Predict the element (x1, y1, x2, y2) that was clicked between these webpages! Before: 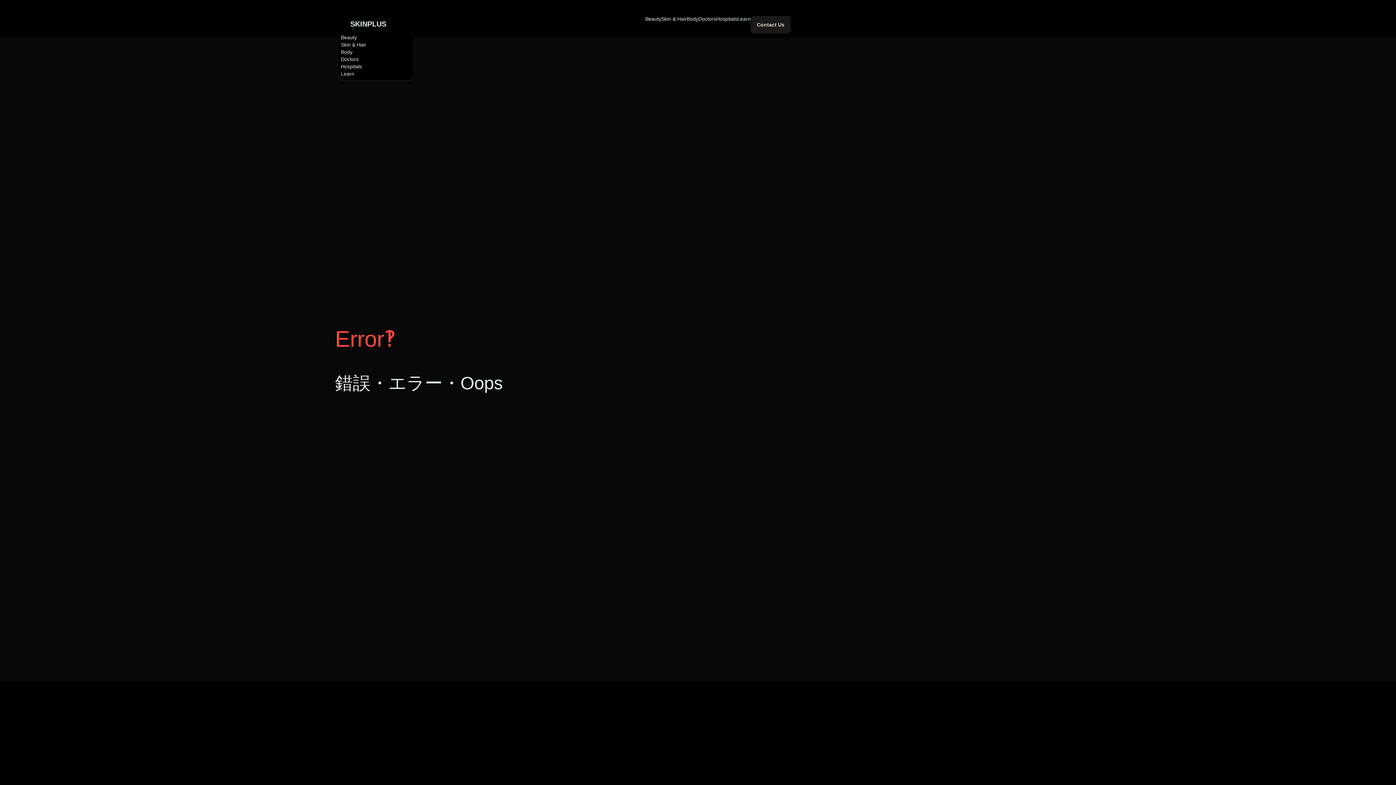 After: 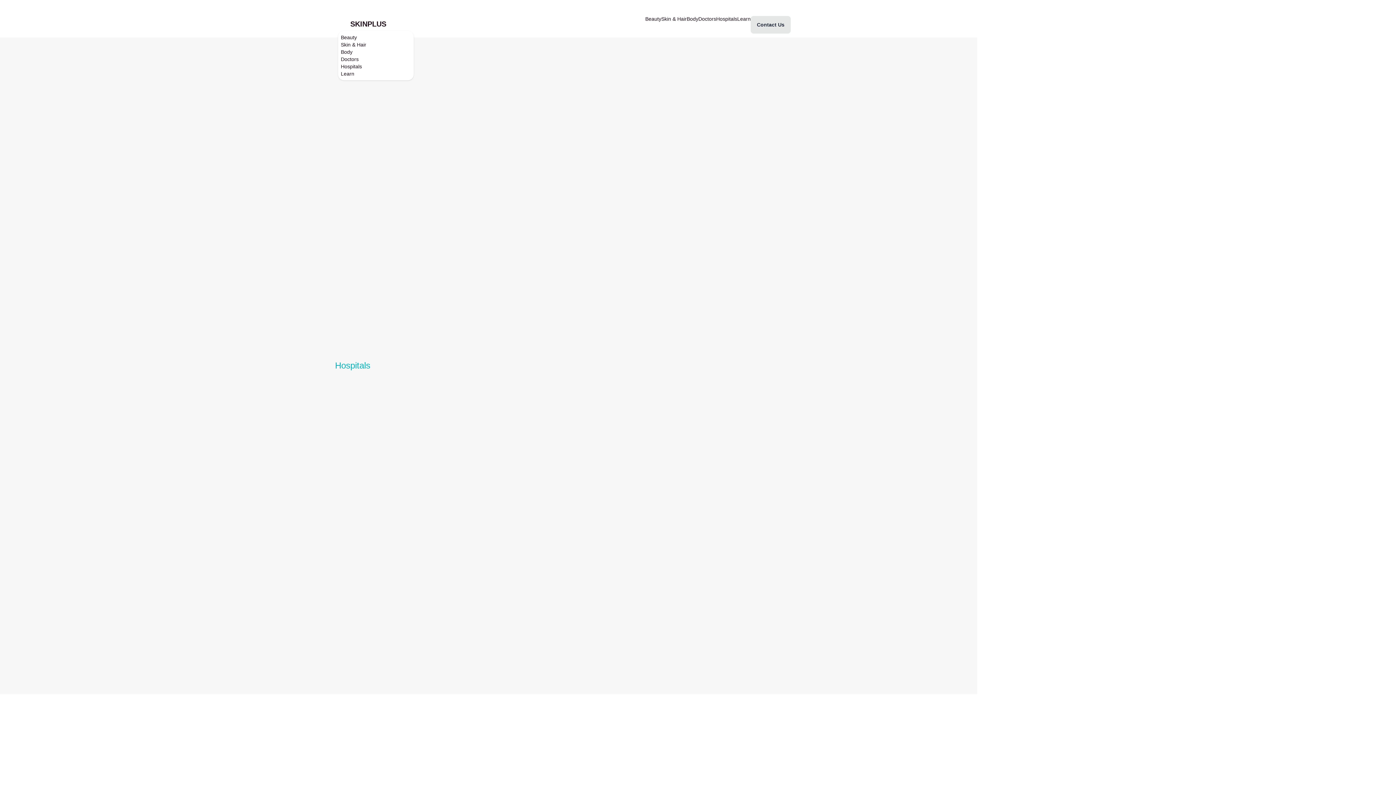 Action: bbox: (340, 63, 362, 69) label: Hospitals